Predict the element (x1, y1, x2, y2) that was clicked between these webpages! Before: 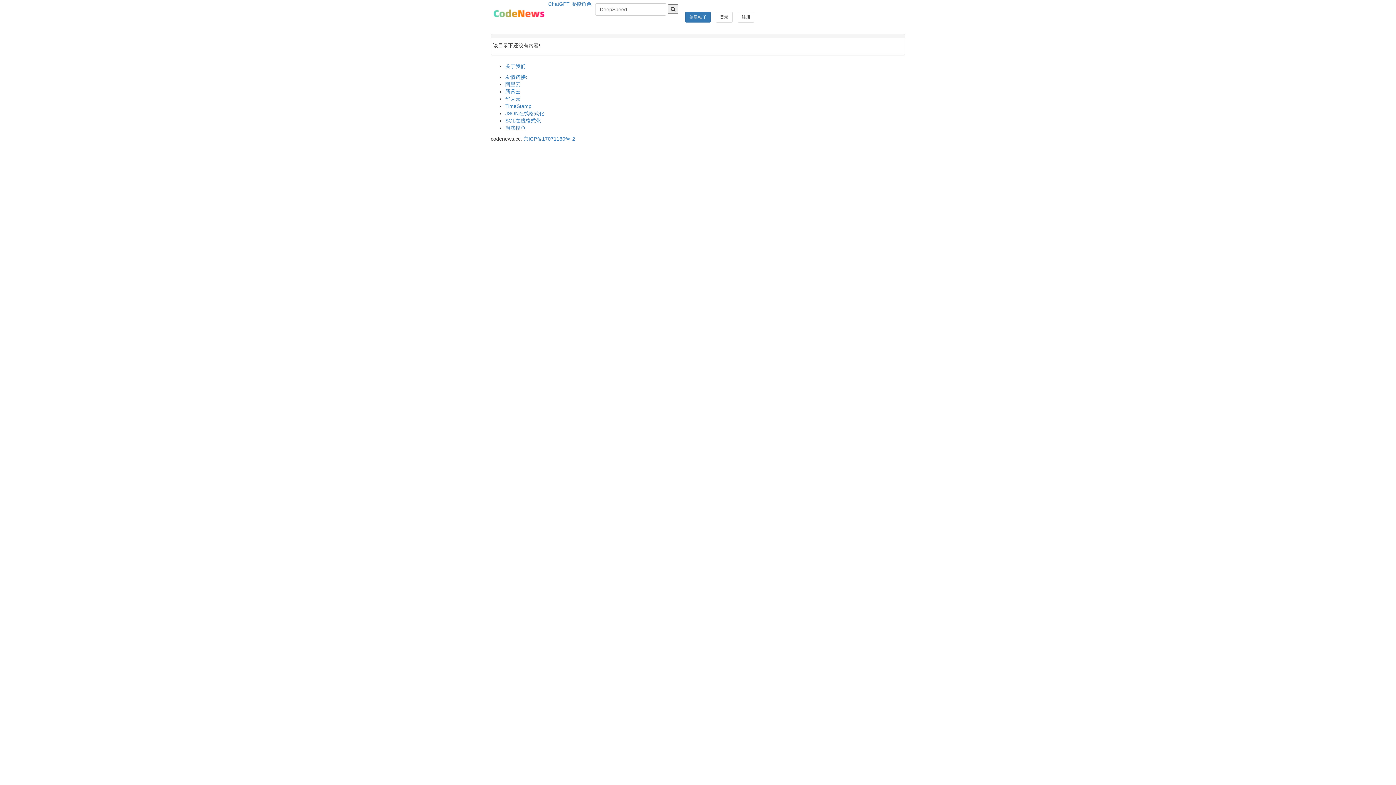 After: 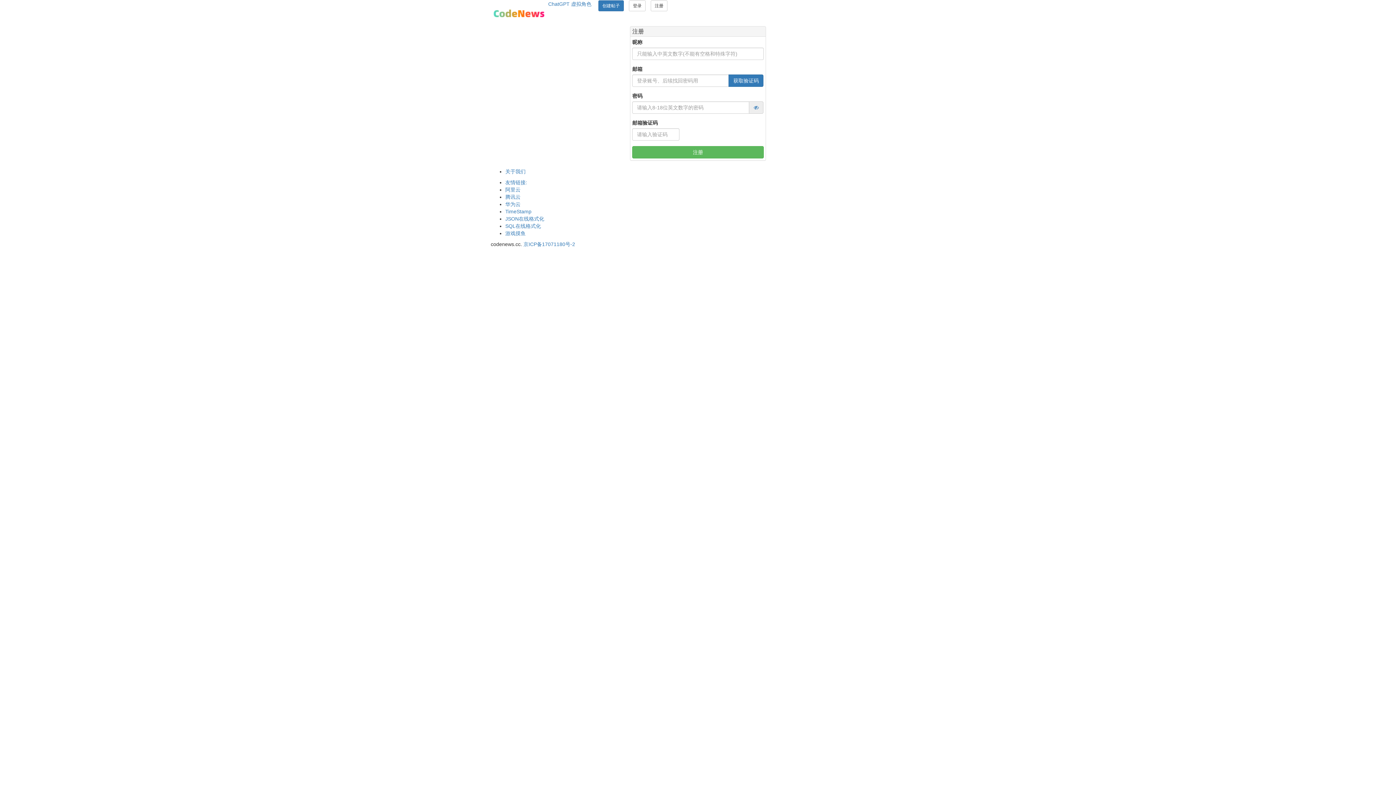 Action: label: 注册 bbox: (737, 11, 754, 22)